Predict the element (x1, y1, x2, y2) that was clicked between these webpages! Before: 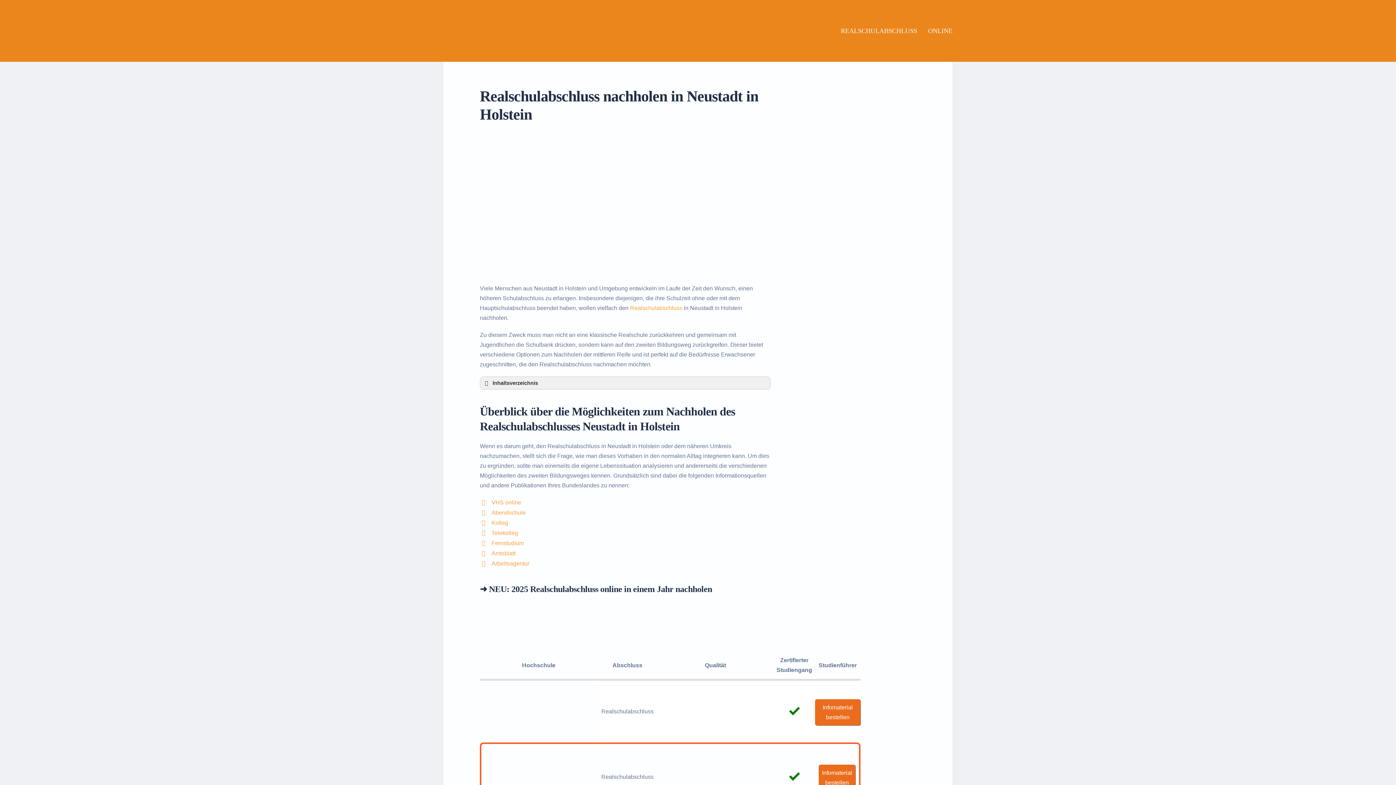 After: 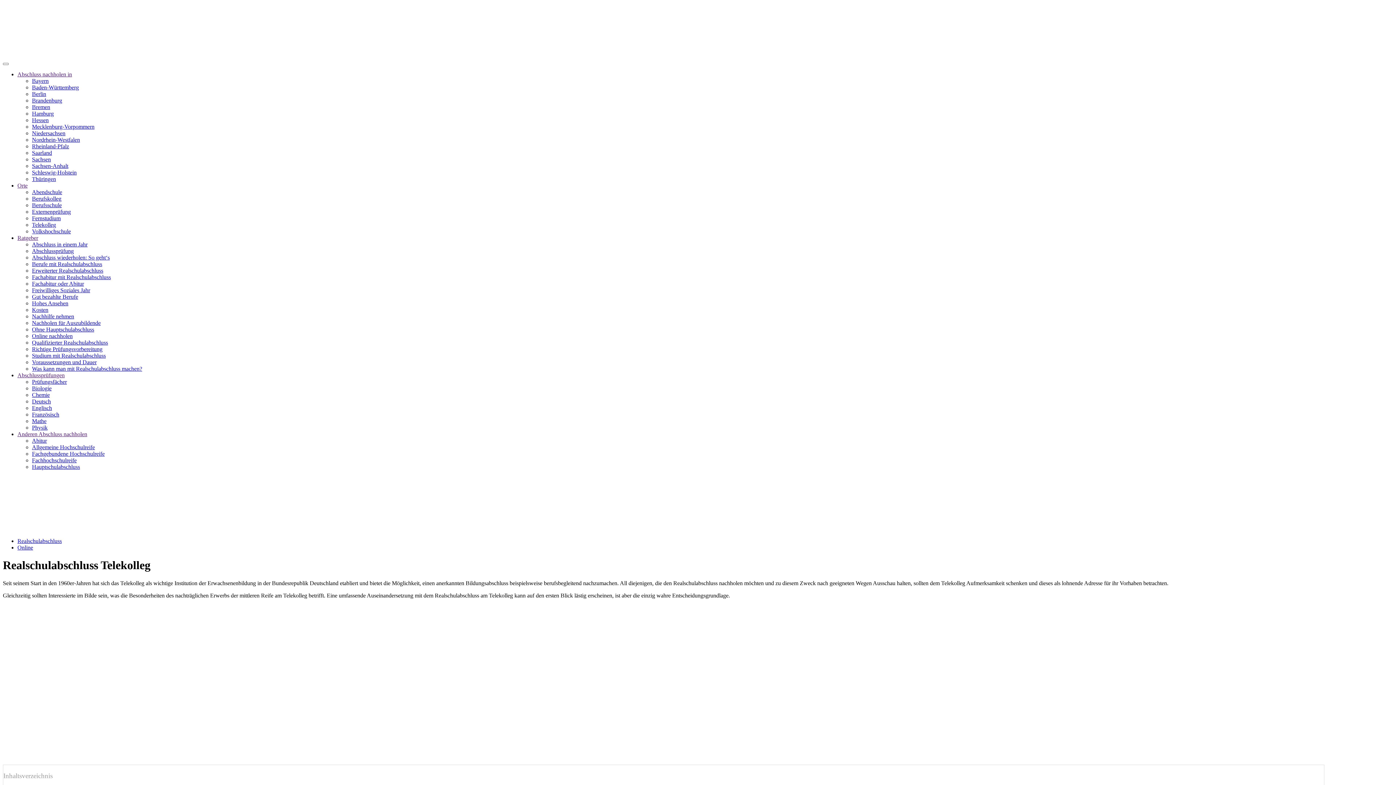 Action: bbox: (491, 530, 518, 536) label: Telekolleg